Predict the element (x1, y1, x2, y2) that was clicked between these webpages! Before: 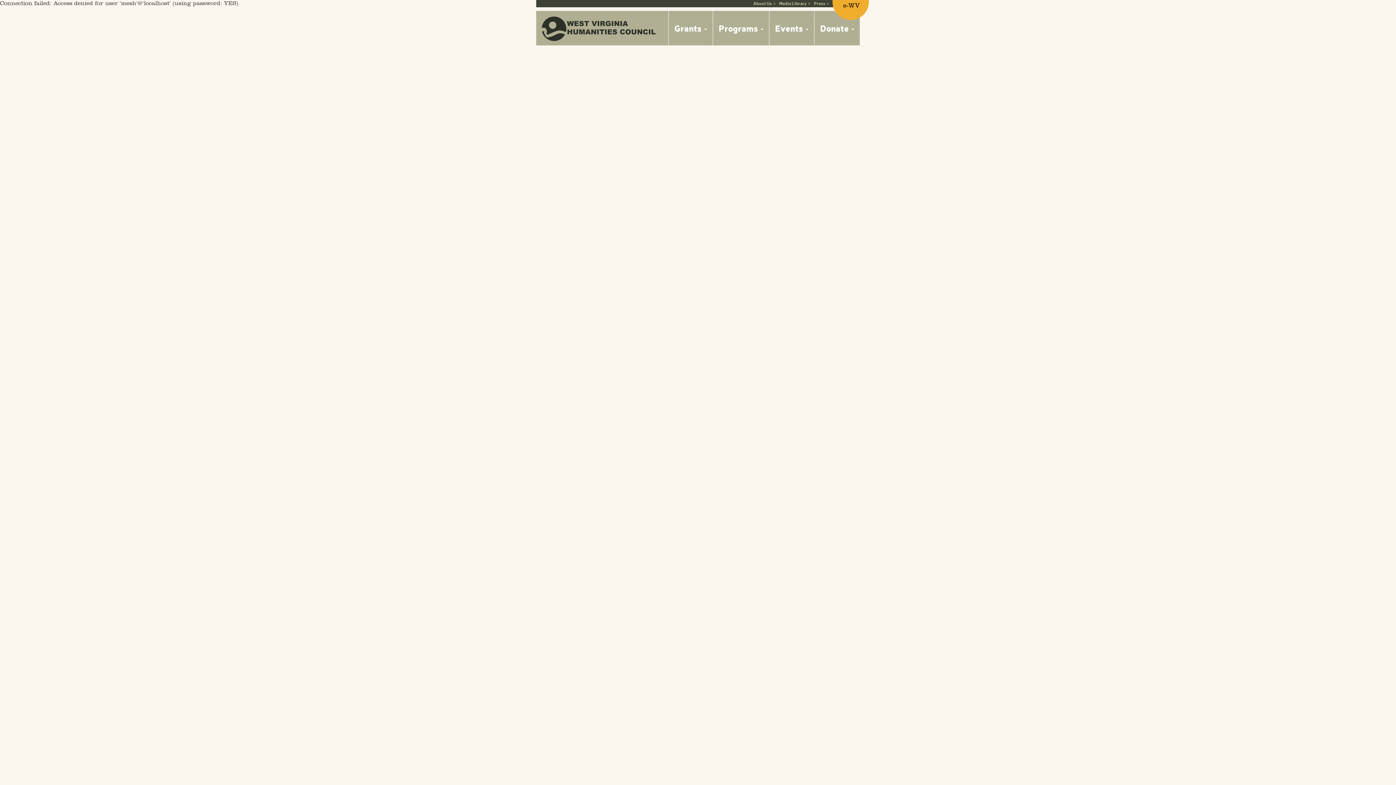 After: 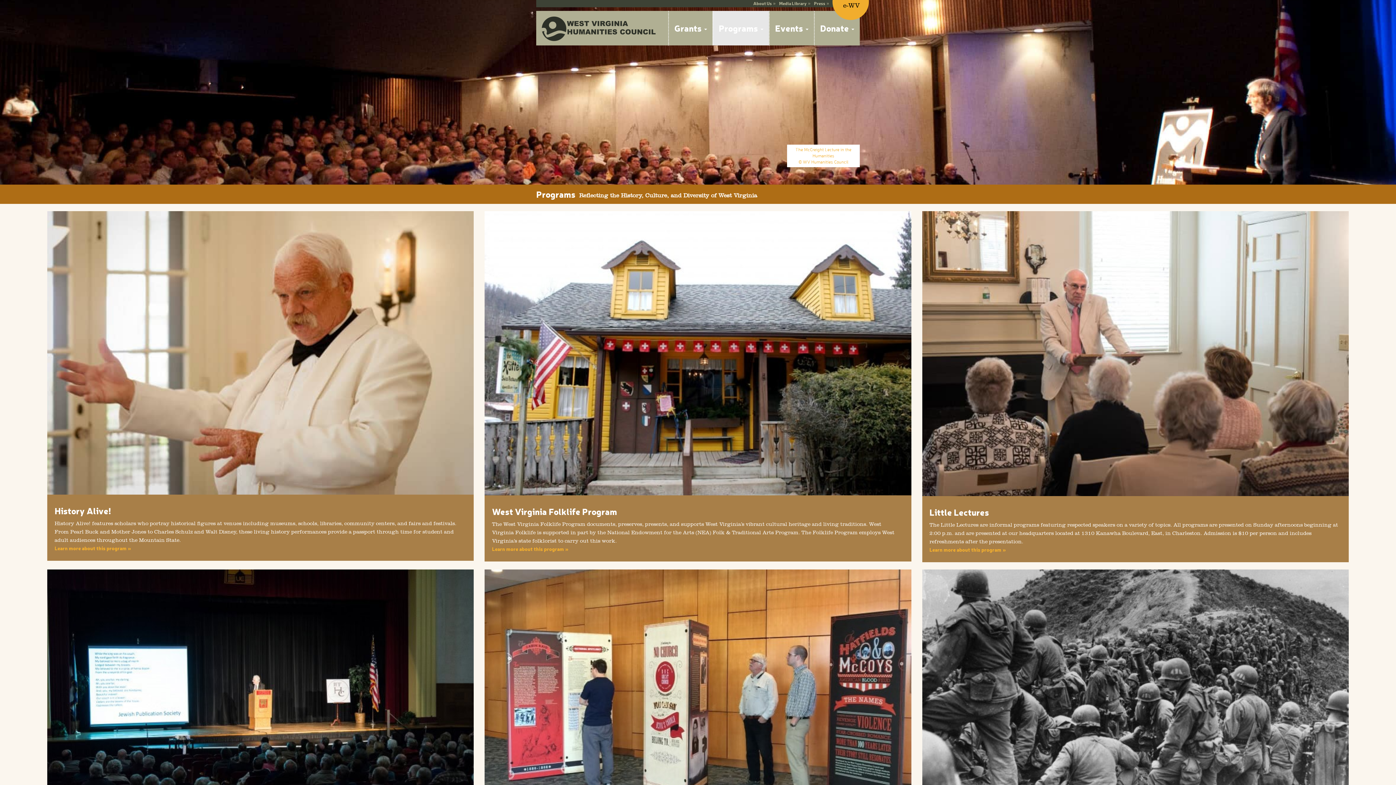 Action: label: Programs  bbox: (712, 10, 769, 45)